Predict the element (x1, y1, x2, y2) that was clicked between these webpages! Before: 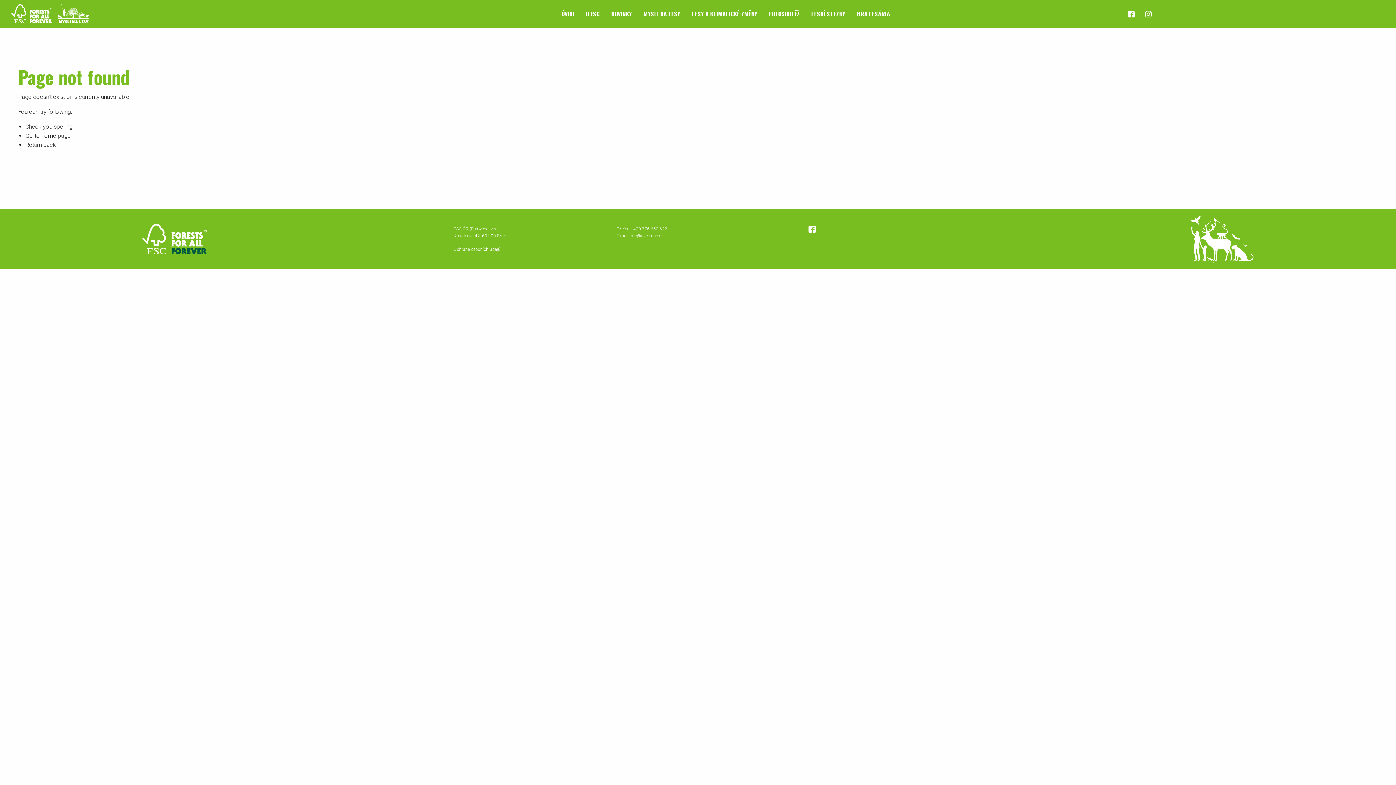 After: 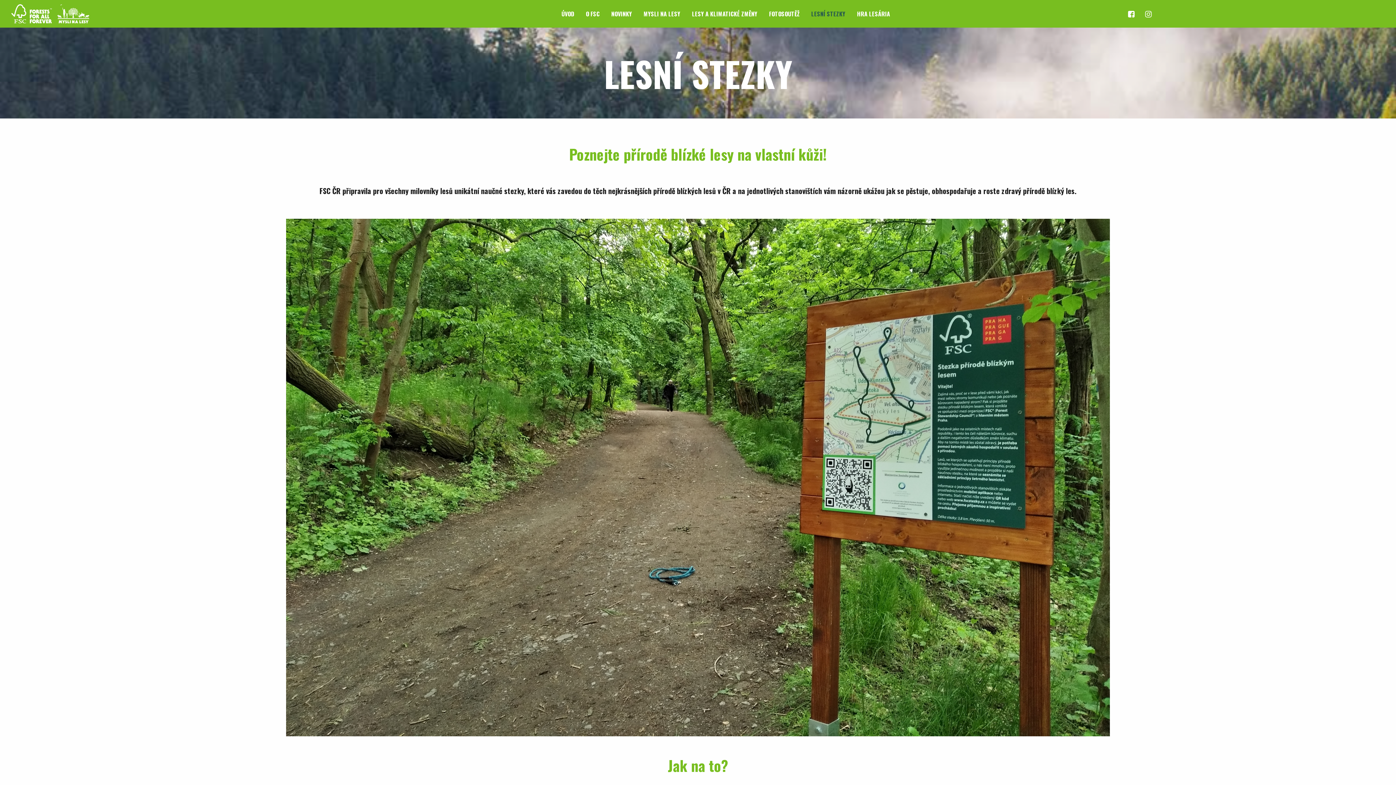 Action: bbox: (805, 6, 851, 20) label: LESNÍ STEZKY